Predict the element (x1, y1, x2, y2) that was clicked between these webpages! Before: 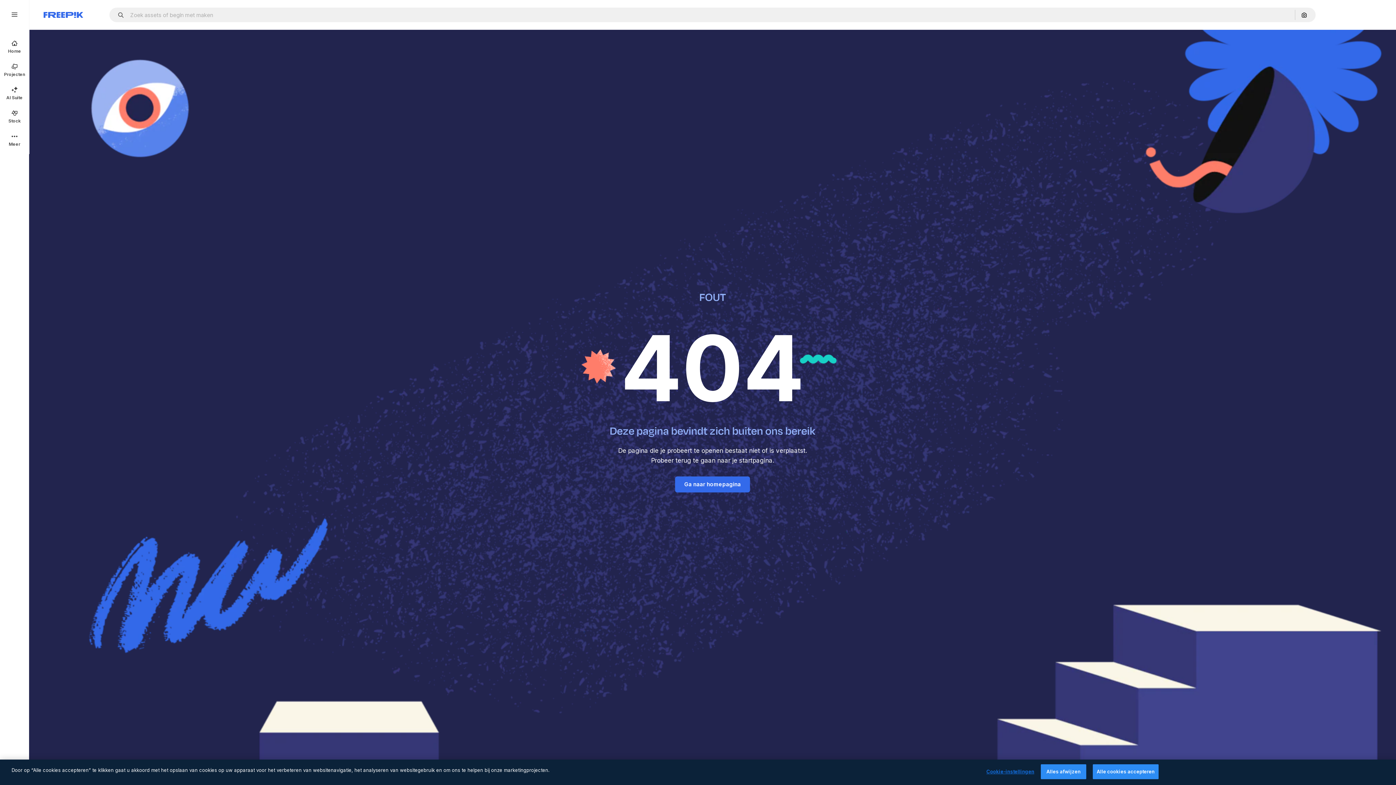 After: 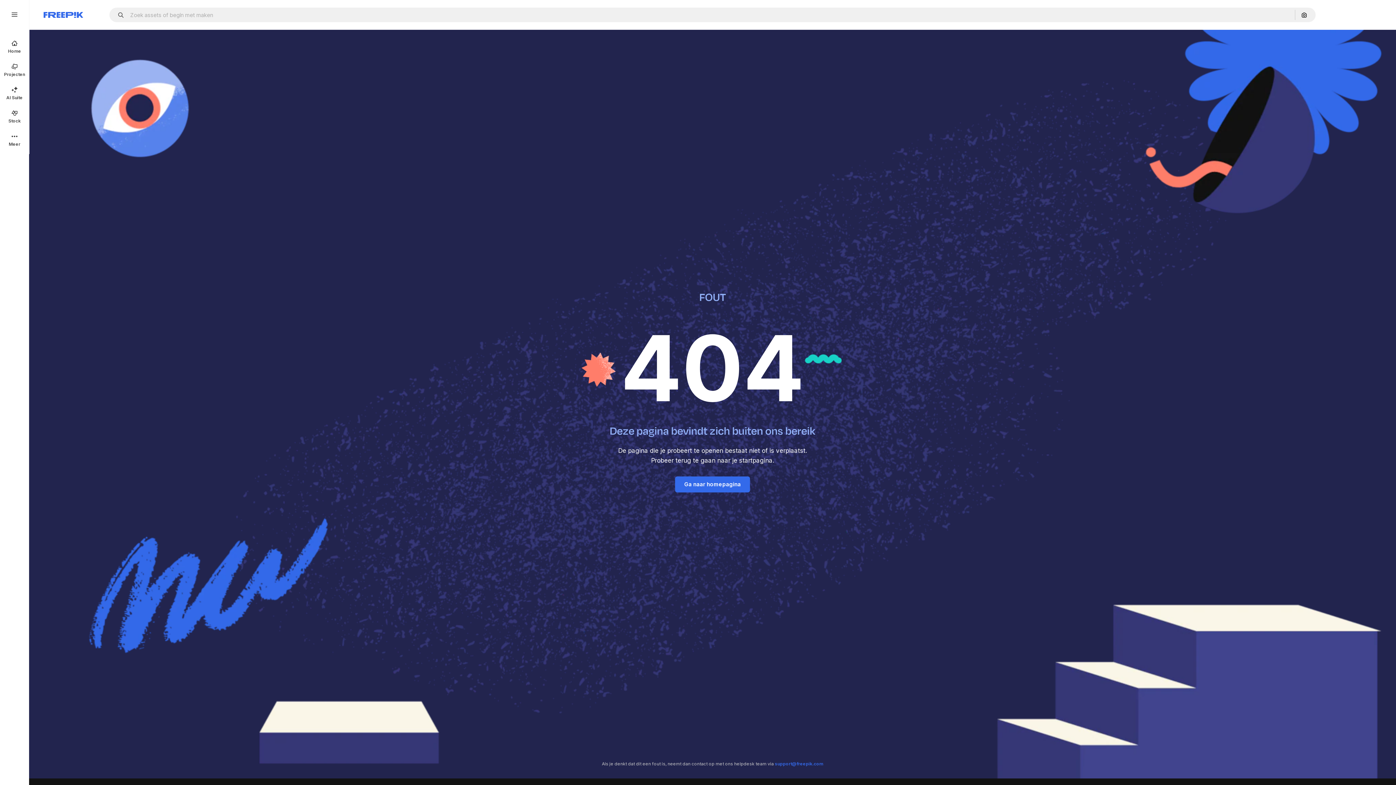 Action: label: Alles afwijzen bbox: (1041, 764, 1086, 779)